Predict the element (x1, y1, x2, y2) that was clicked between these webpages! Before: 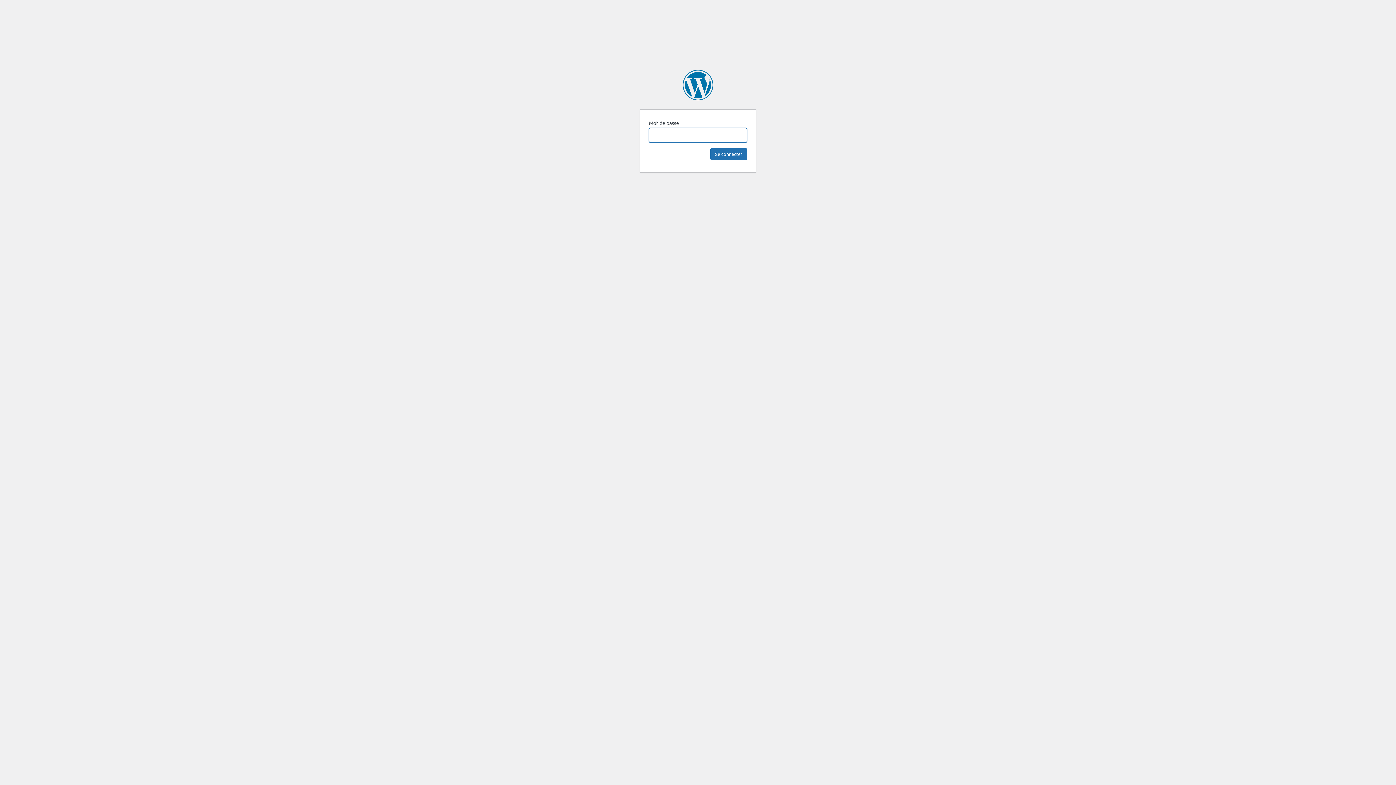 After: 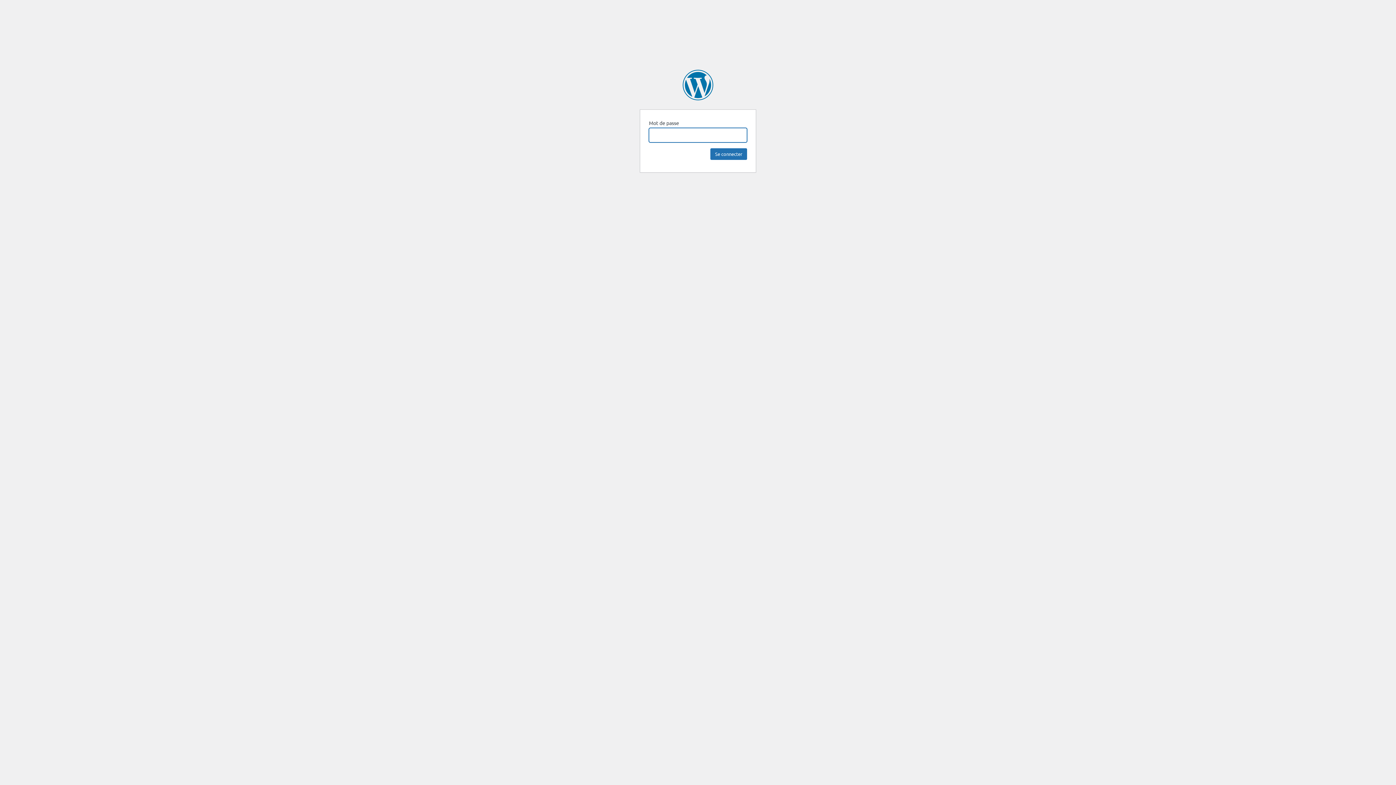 Action: label: Labelimmo bbox: (682, 69, 713, 100)